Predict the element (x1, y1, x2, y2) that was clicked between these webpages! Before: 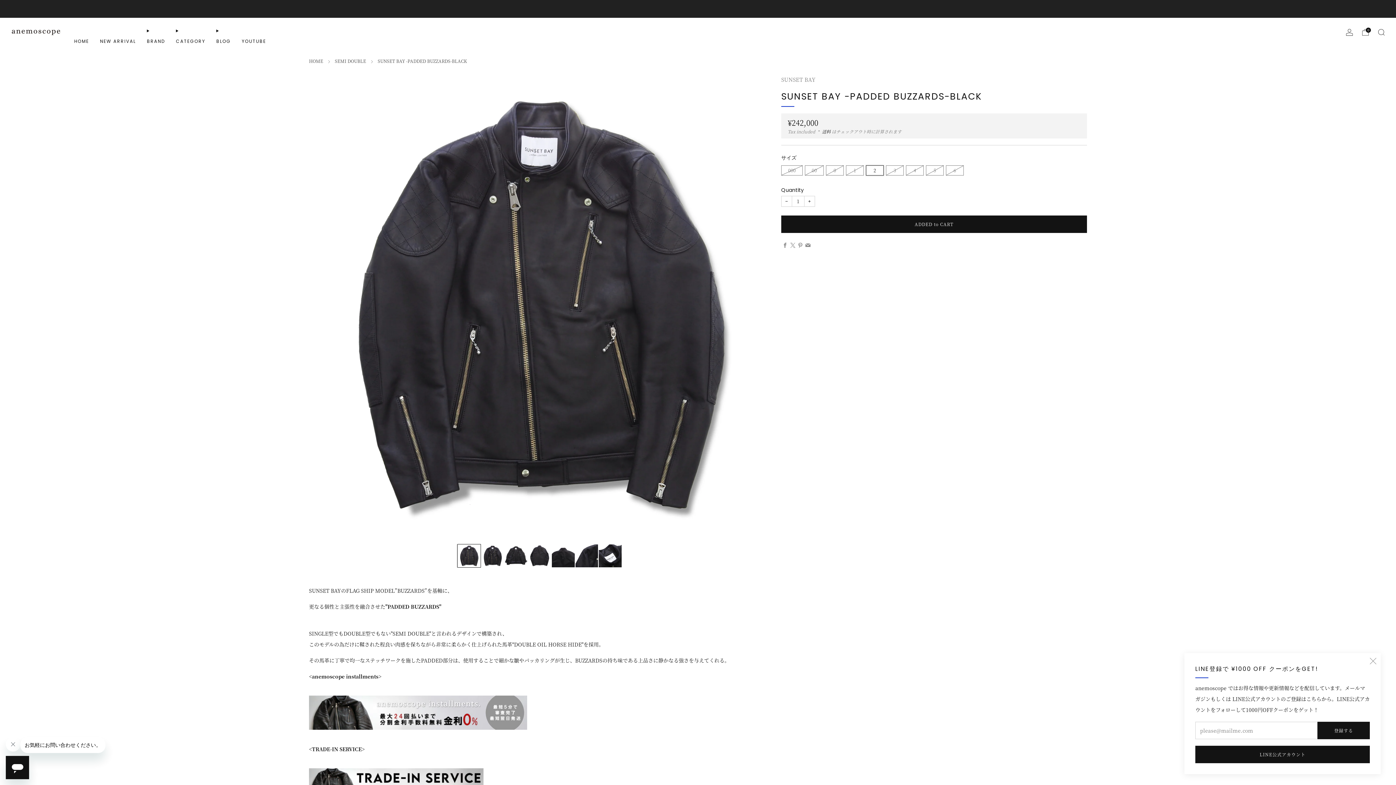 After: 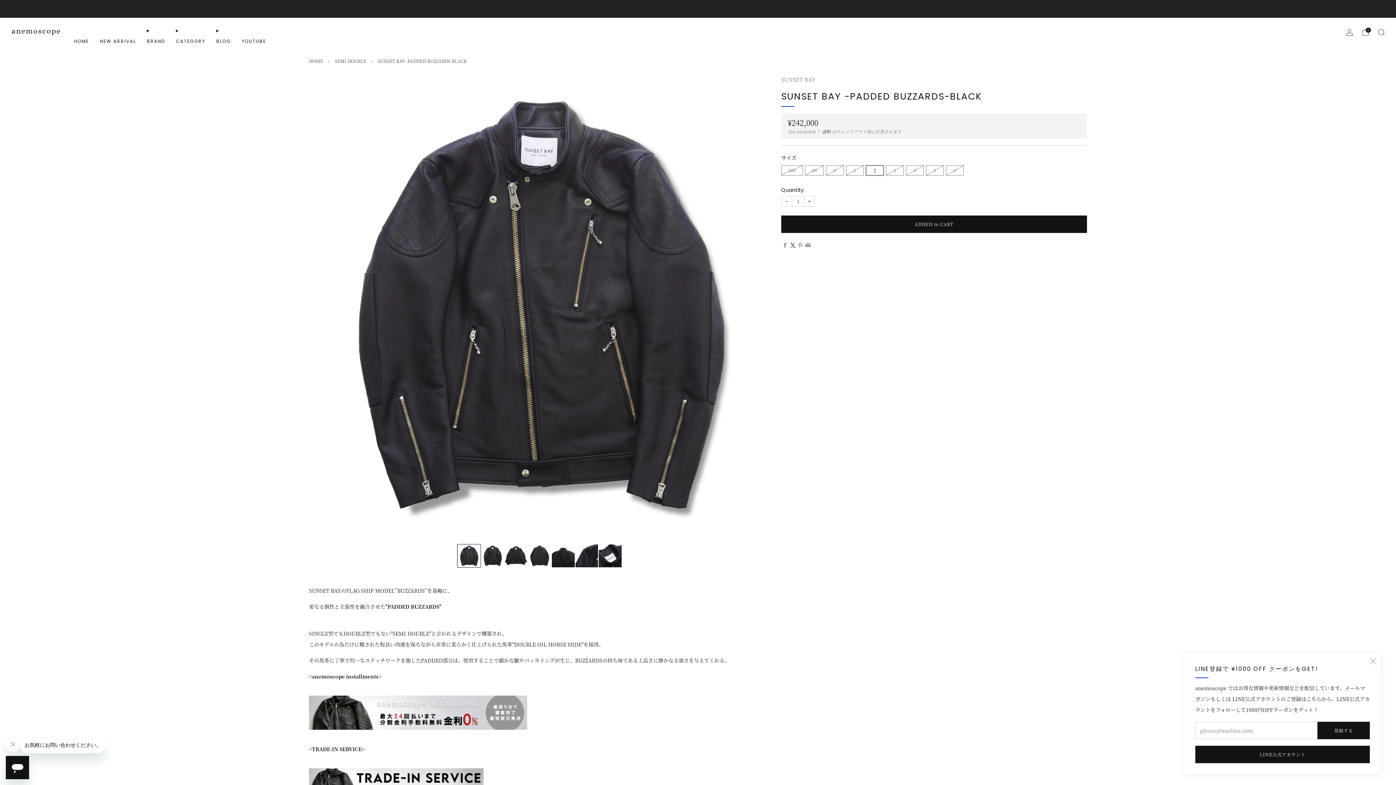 Action: bbox: (789, 241, 796, 249) label: 	
X